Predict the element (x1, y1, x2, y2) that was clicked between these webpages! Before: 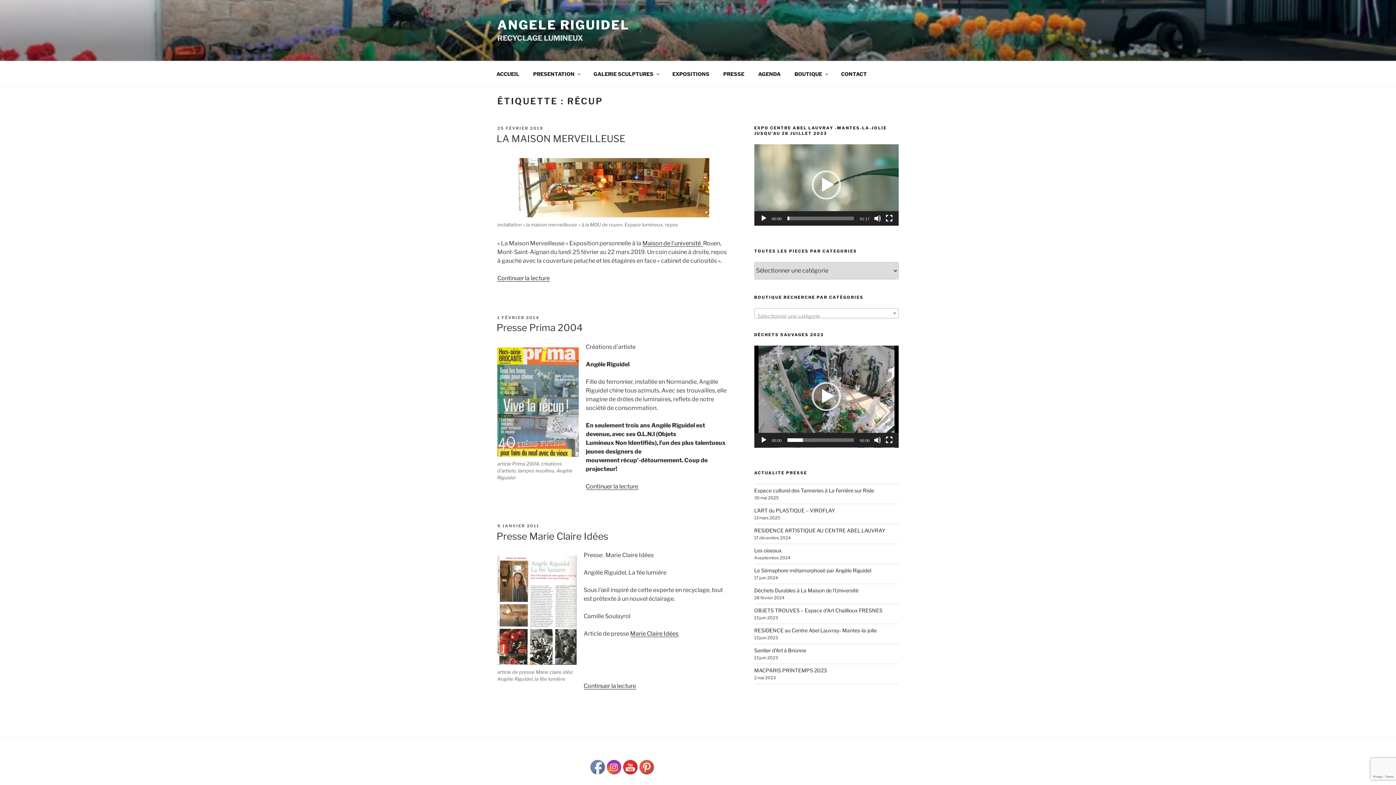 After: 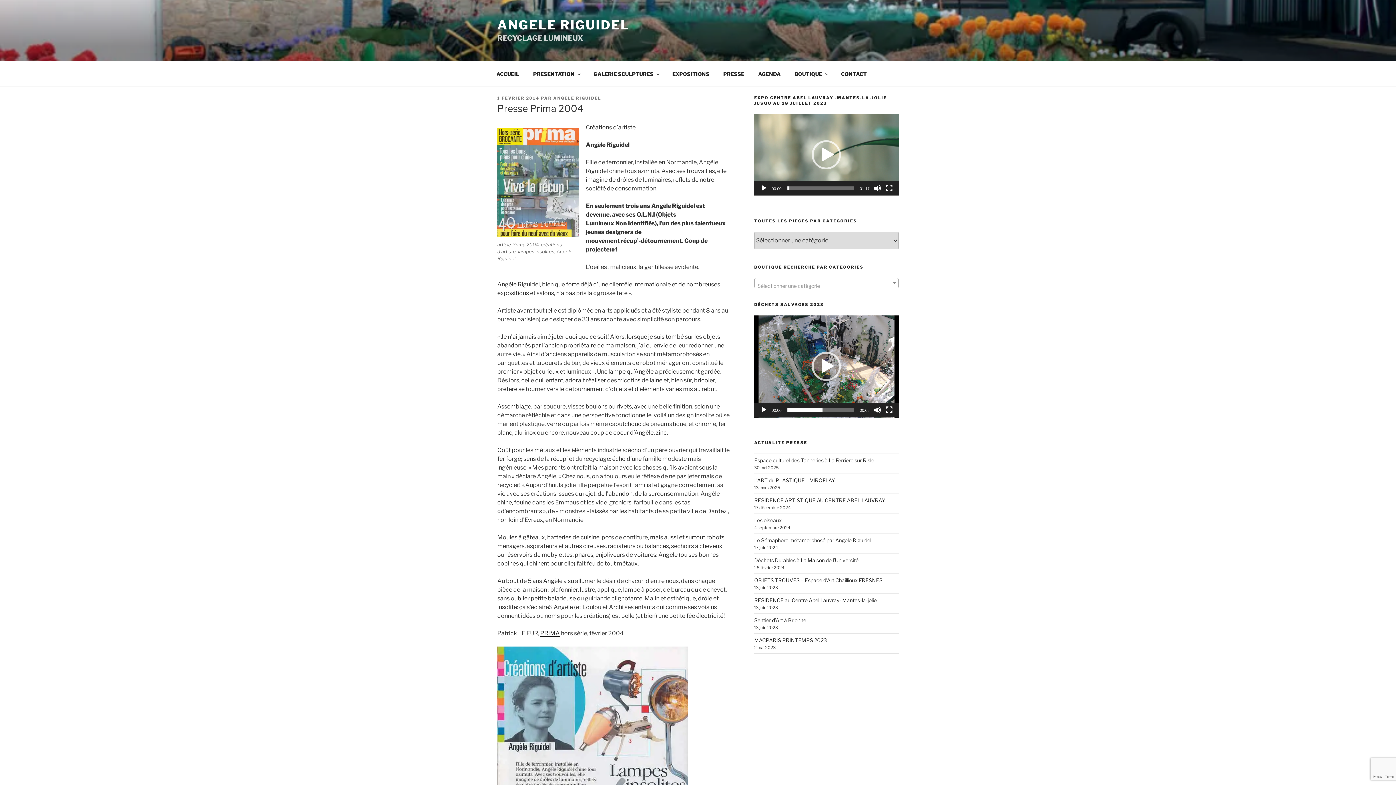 Action: bbox: (497, 315, 539, 320) label: 1 FÉVRIER 2014